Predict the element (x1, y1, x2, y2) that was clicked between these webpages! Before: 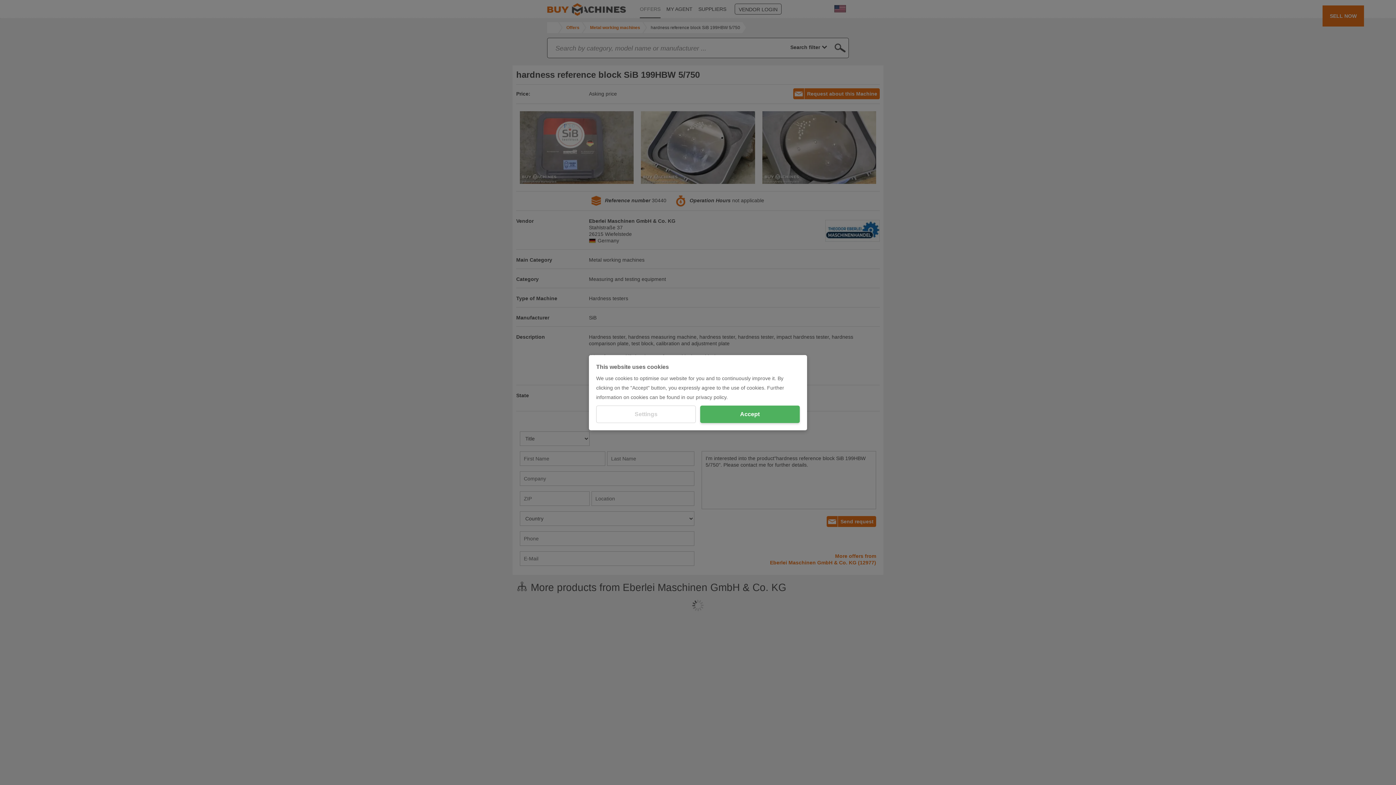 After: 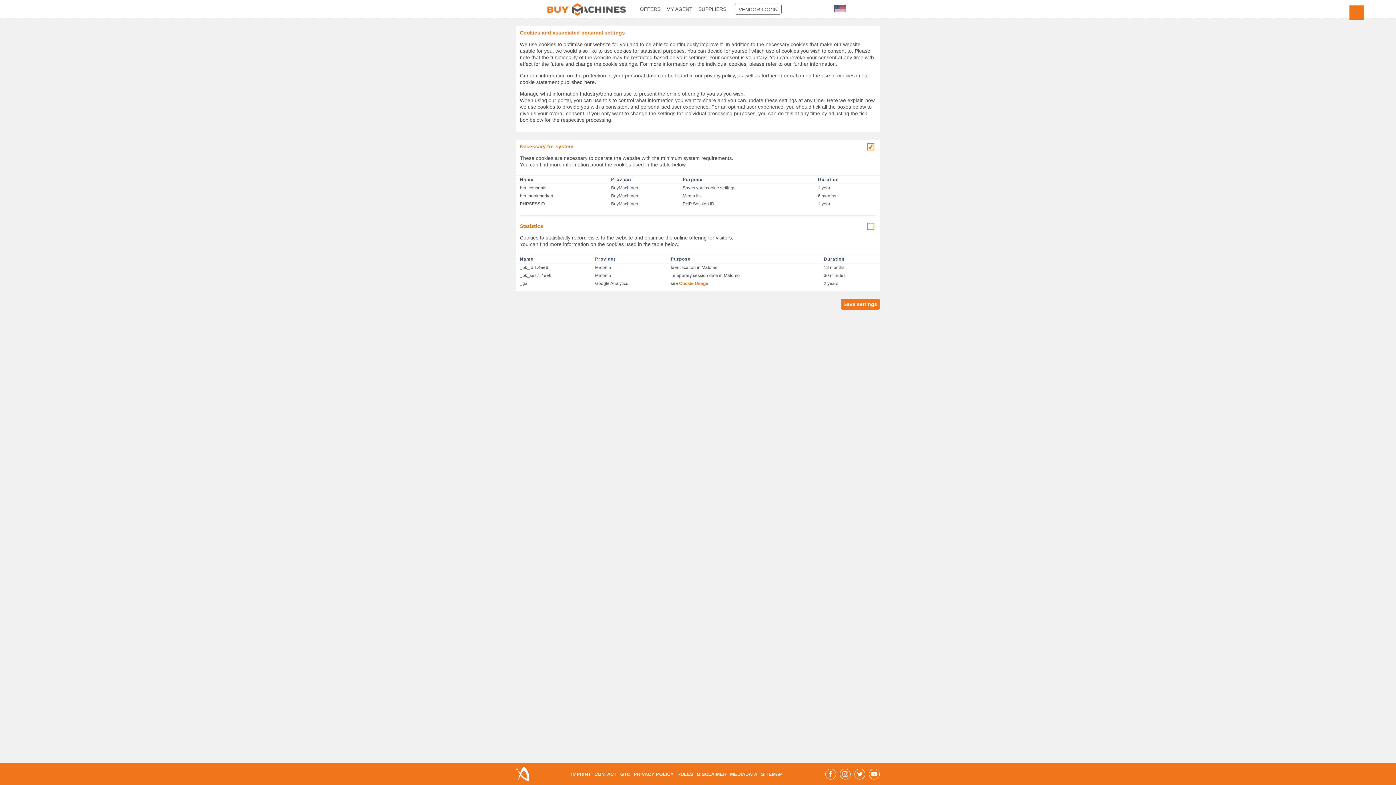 Action: label: Settings bbox: (596, 405, 696, 423)